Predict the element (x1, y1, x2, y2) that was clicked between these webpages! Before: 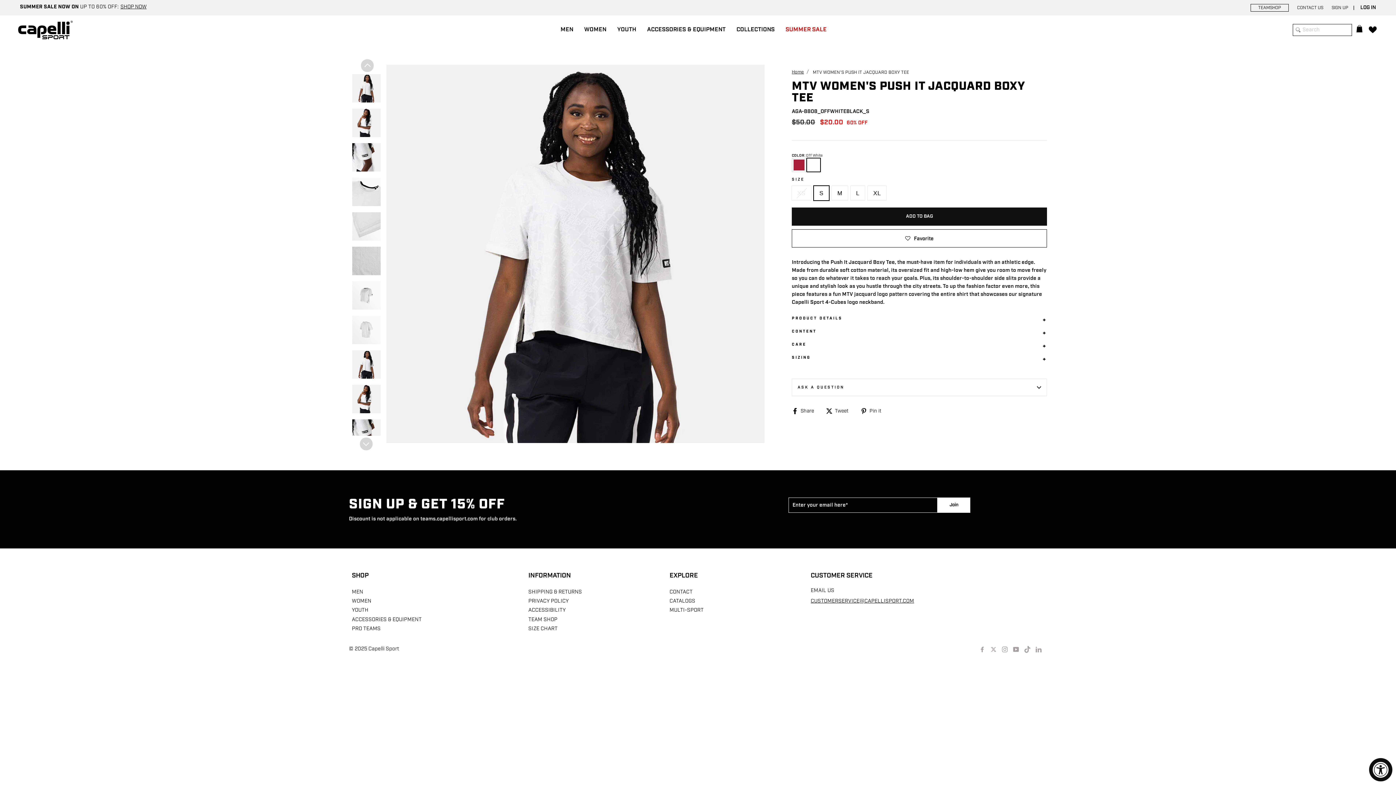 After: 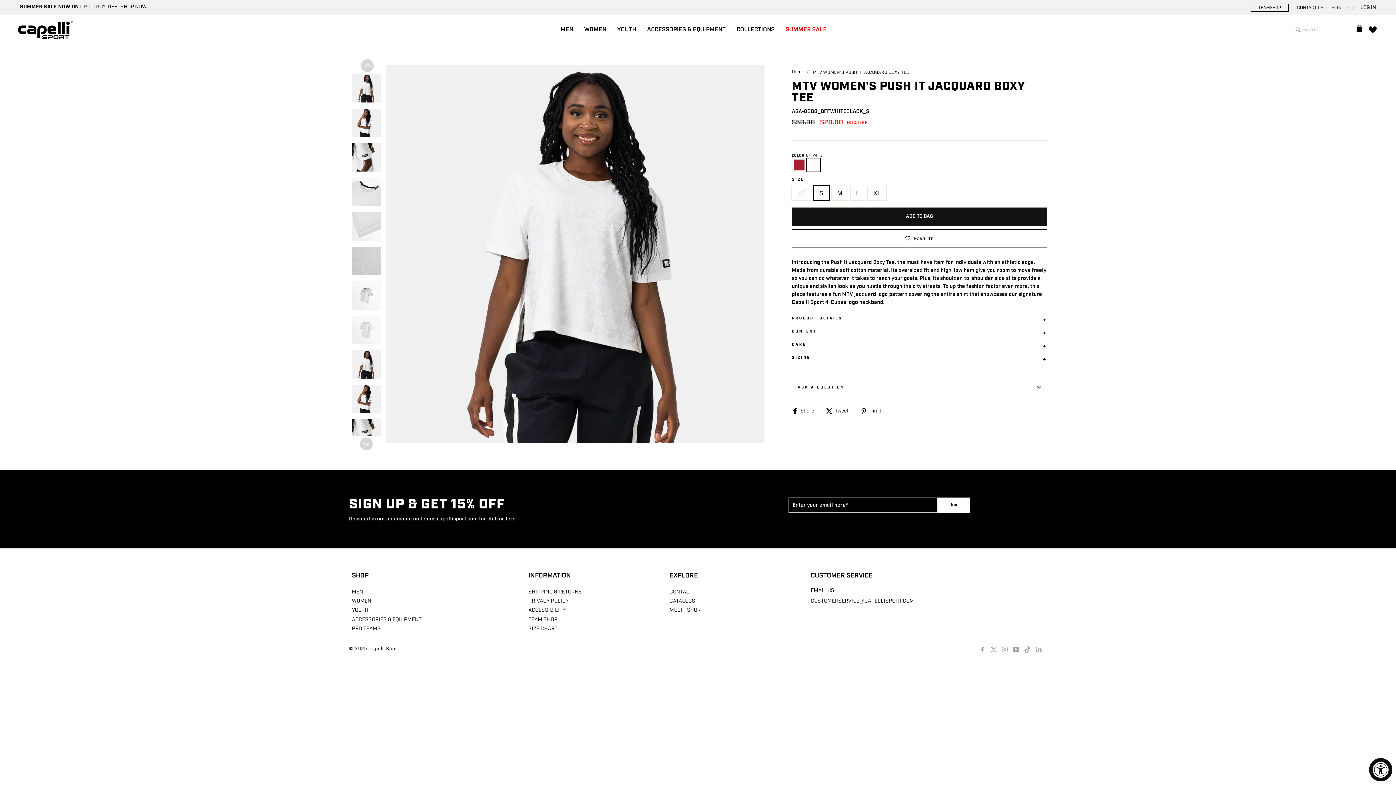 Action: label: TikTok bbox: (1024, 645, 1030, 654)